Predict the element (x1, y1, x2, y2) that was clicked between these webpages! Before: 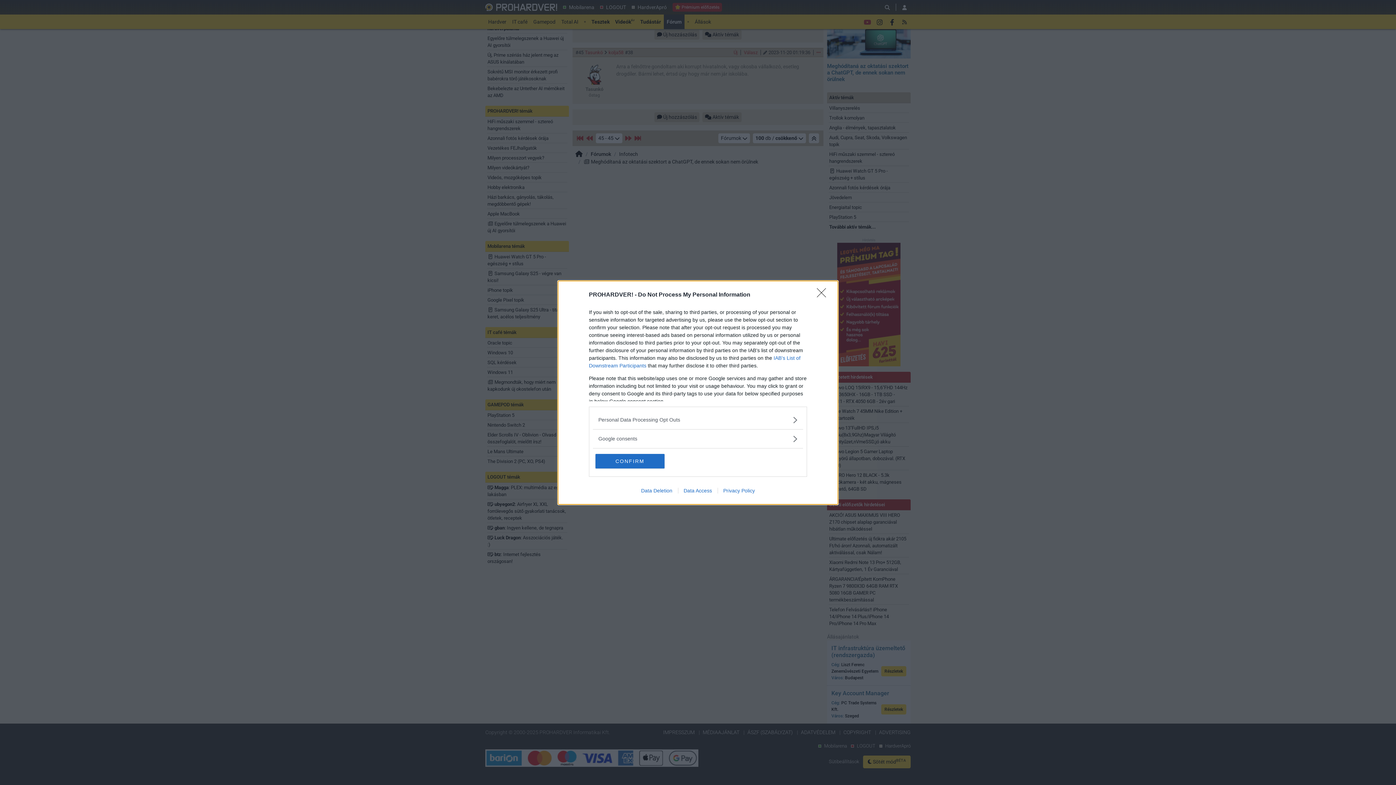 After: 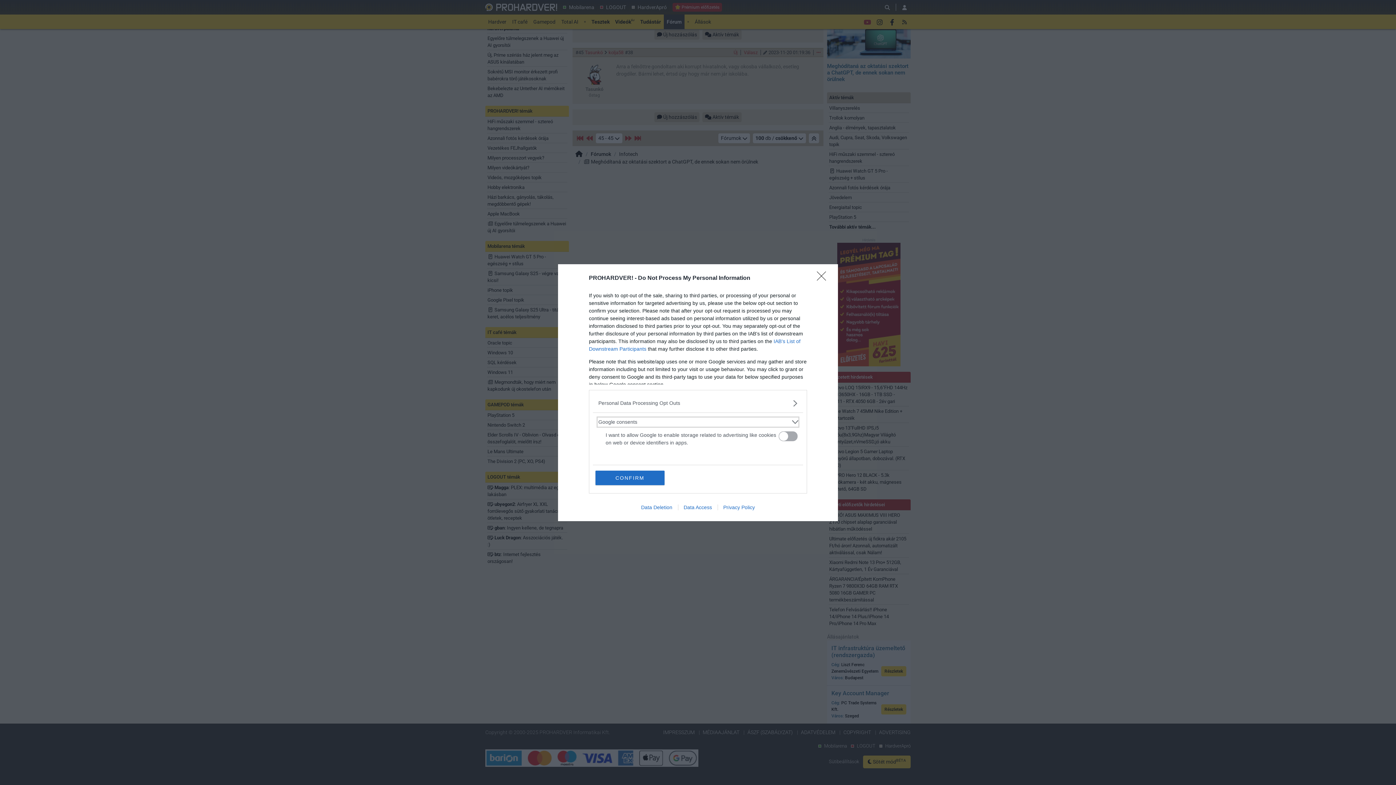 Action: bbox: (598, 435, 797, 442) label: Google consents